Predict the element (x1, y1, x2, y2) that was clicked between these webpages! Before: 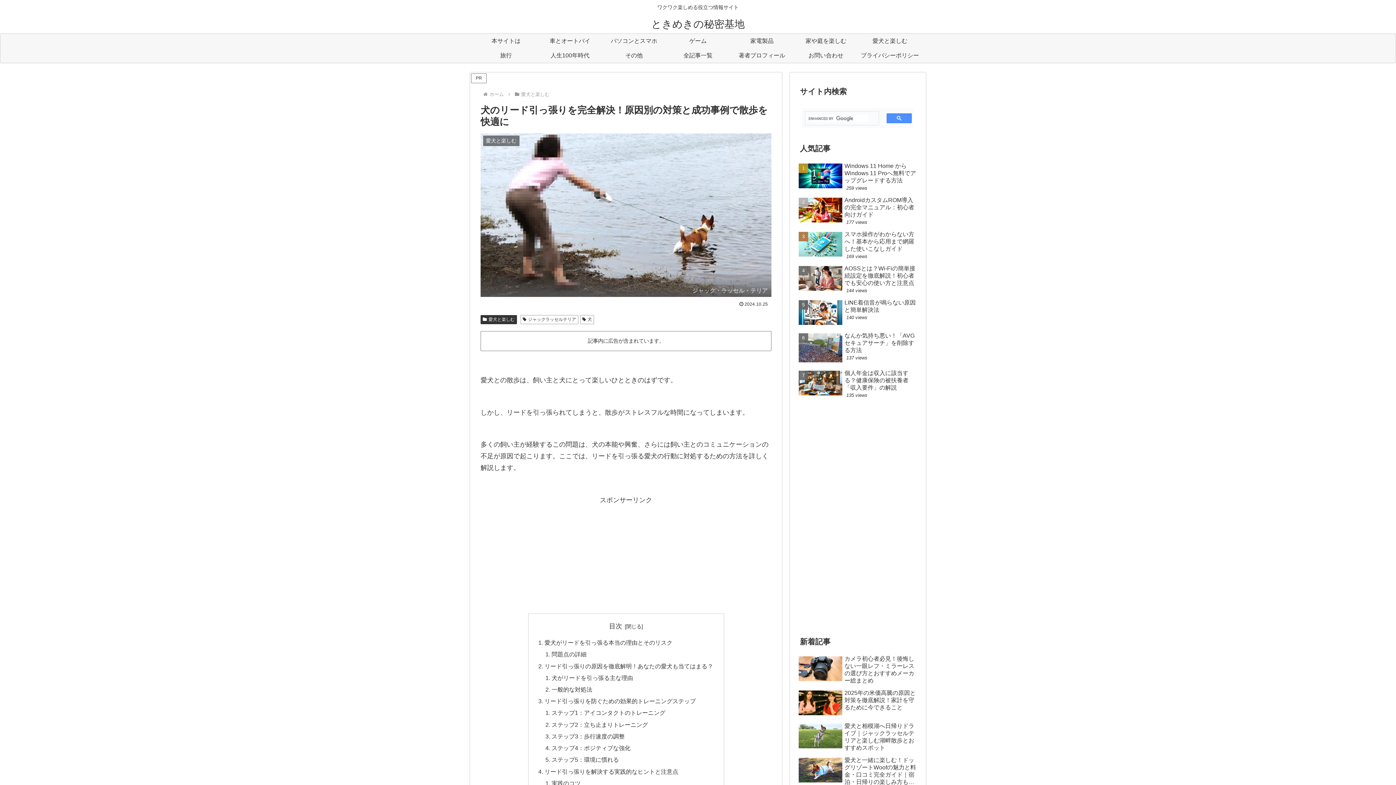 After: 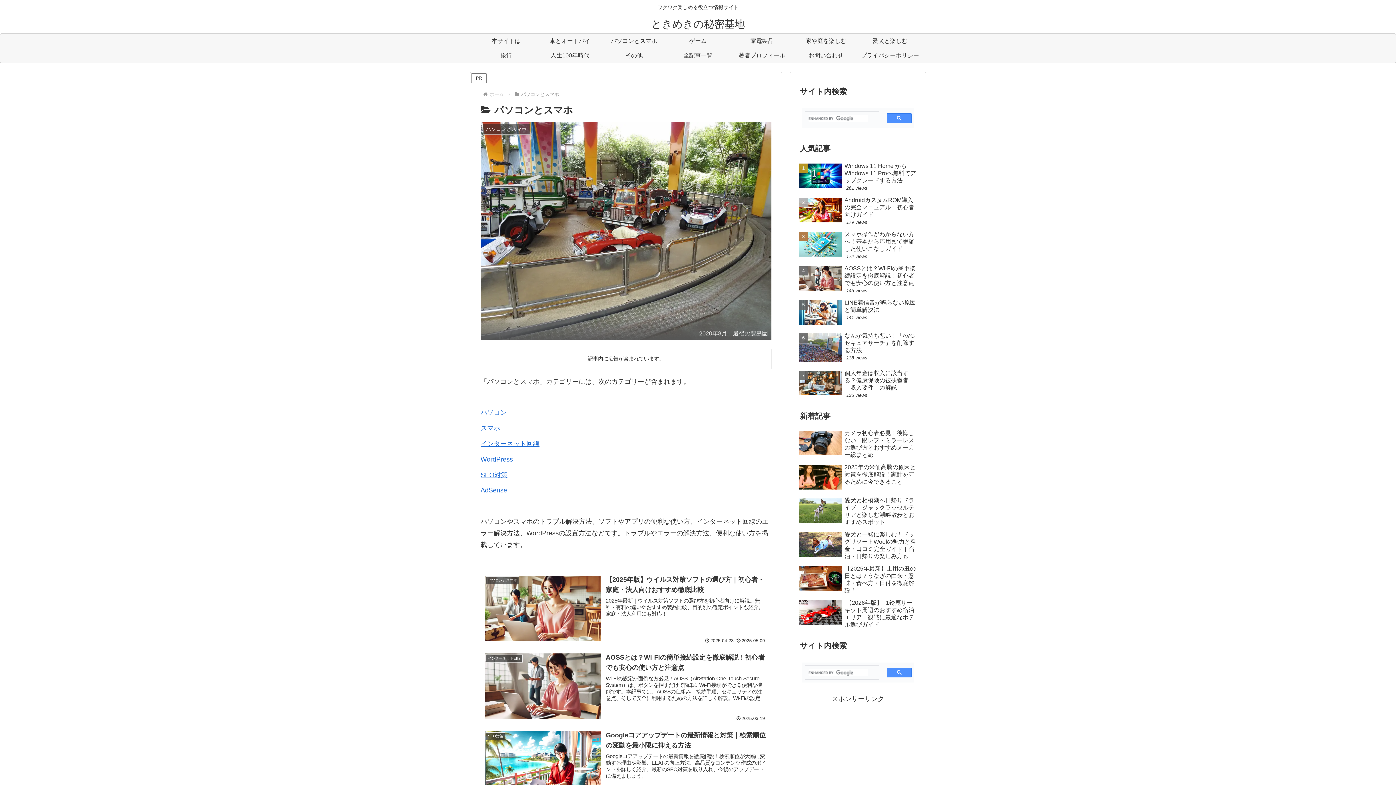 Action: bbox: (602, 33, 666, 48) label: パソコンとスマホ